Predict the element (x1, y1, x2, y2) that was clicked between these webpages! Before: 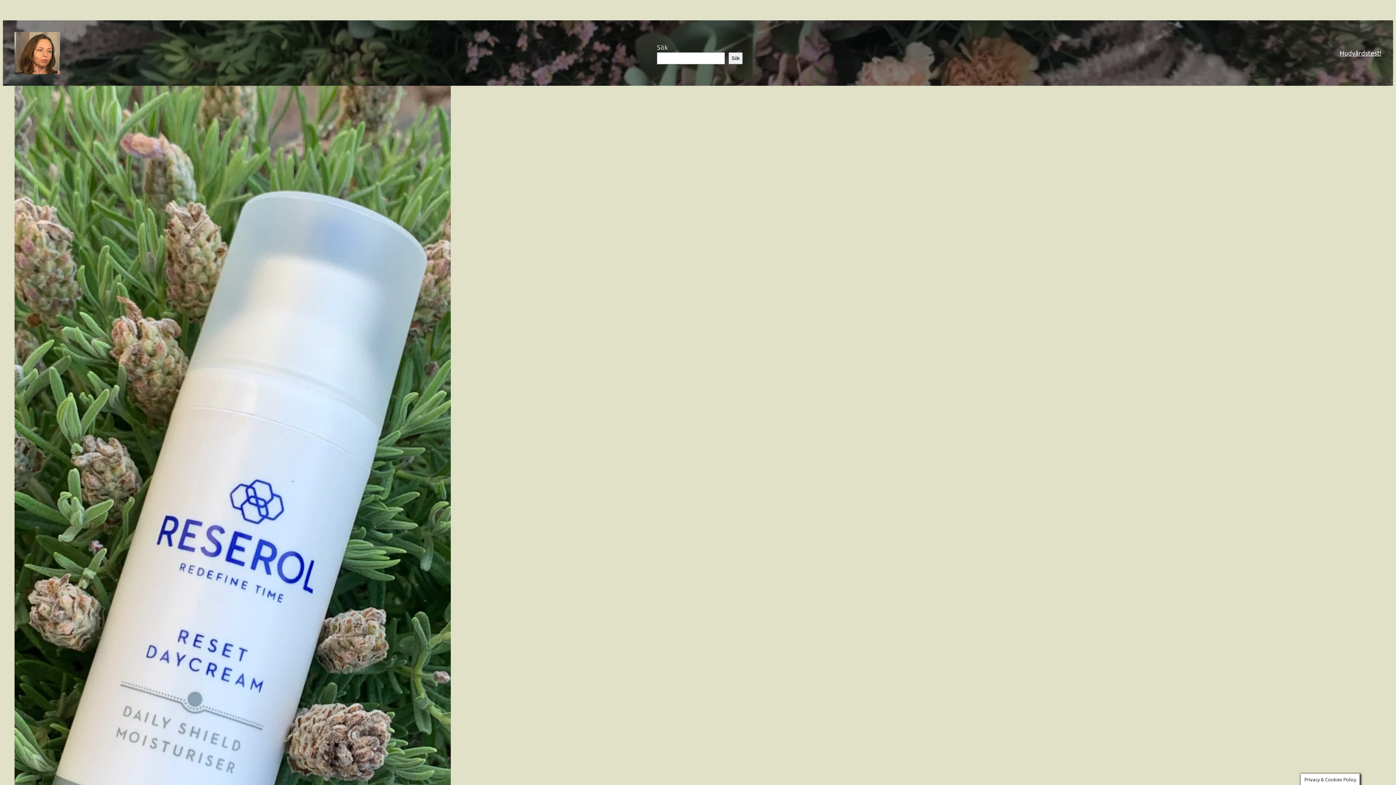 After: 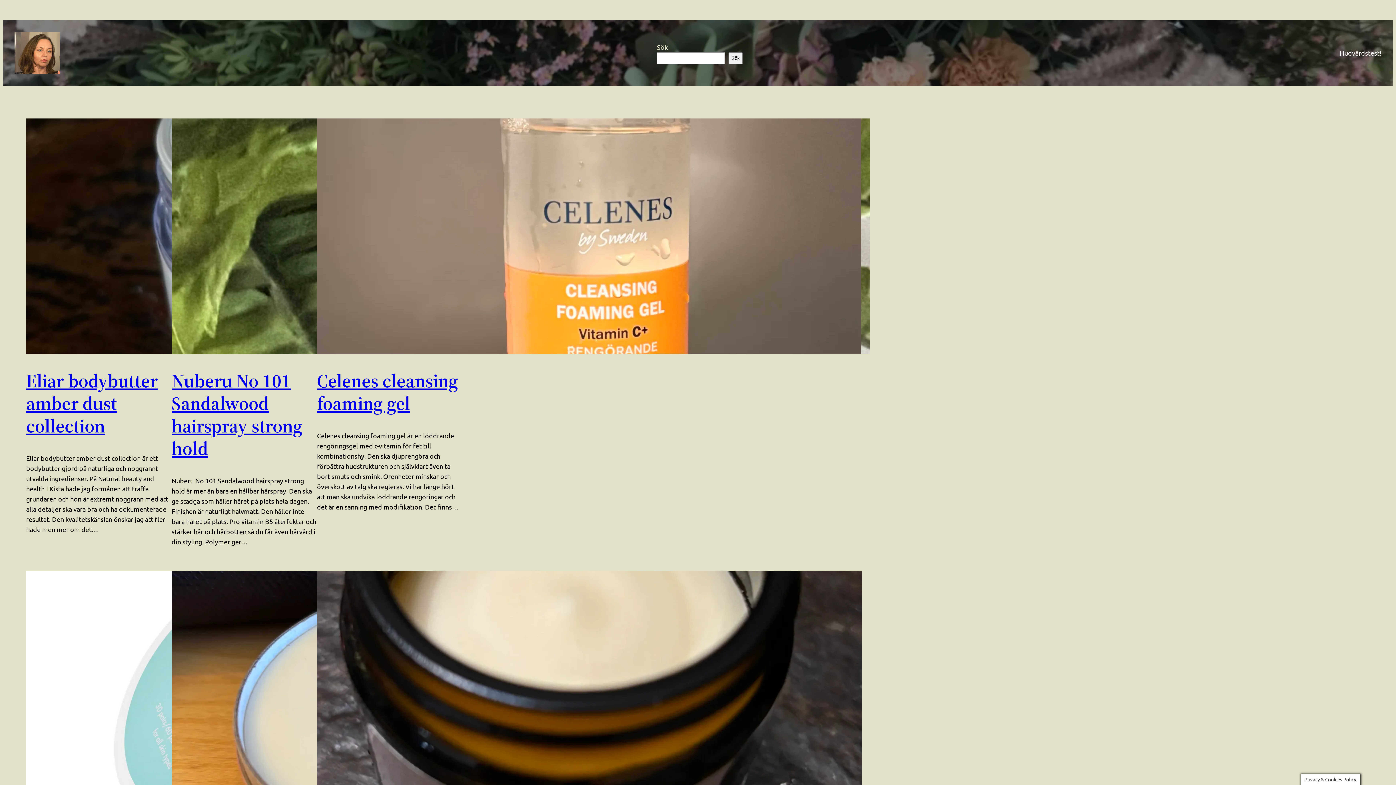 Action: bbox: (14, 32, 60, 74)